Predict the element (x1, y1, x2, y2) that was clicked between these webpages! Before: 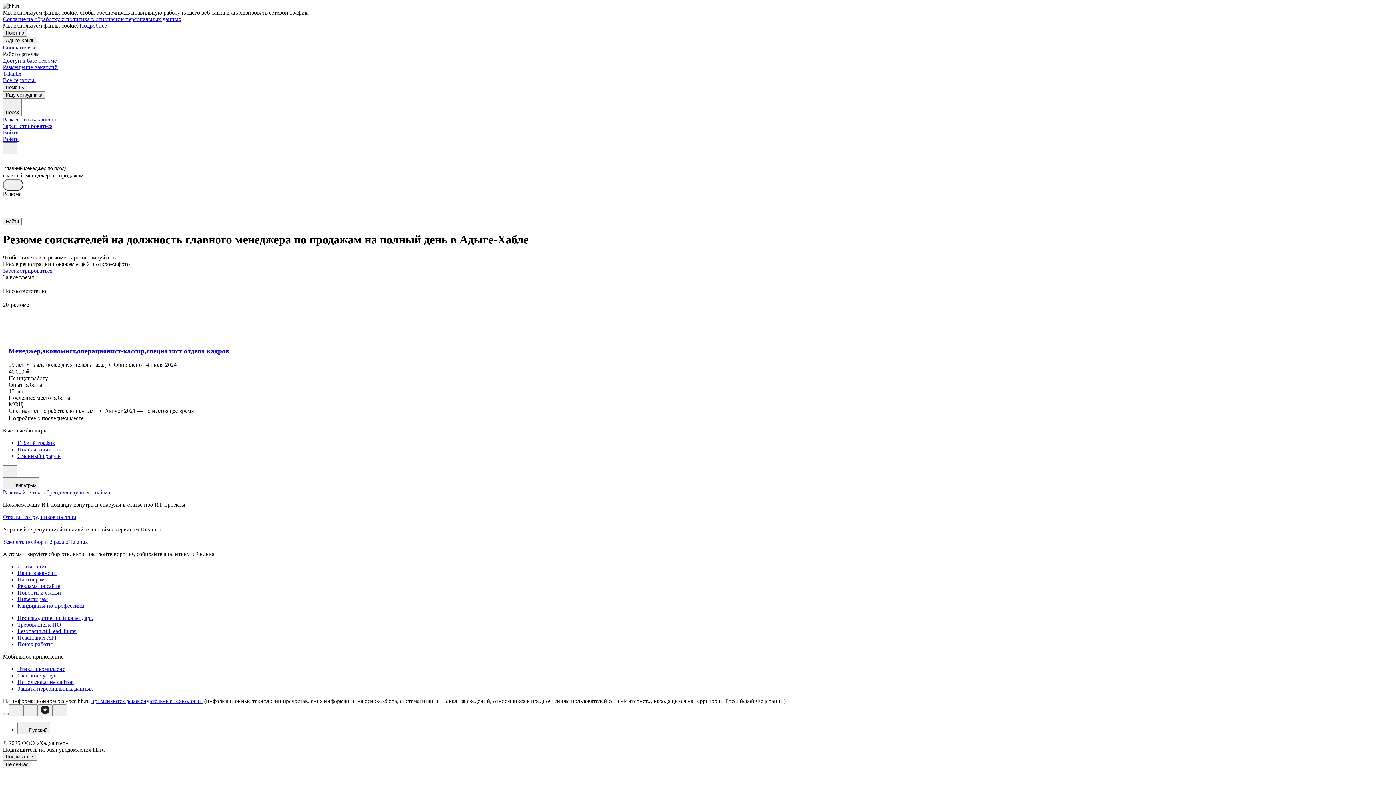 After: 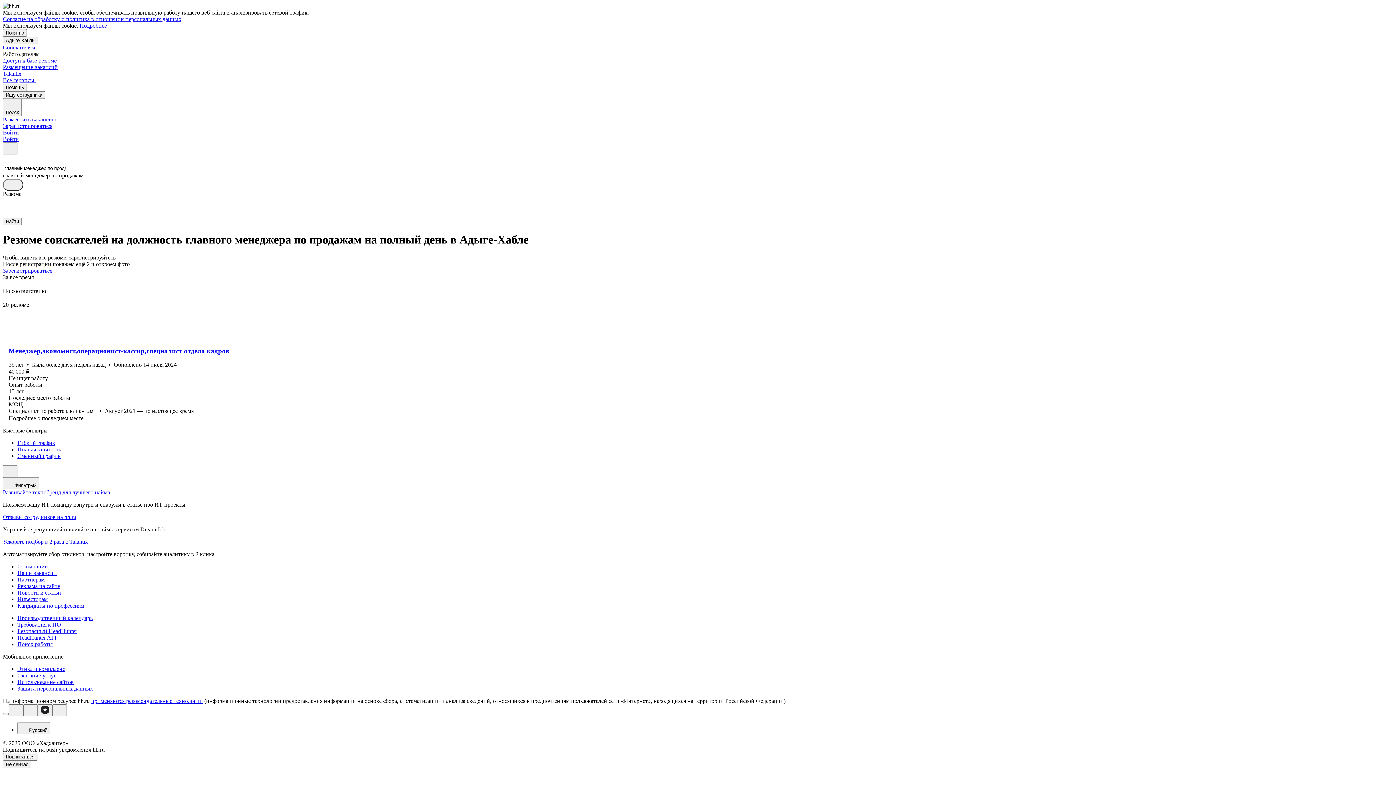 Action: label: Подробнее bbox: (79, 22, 106, 28)